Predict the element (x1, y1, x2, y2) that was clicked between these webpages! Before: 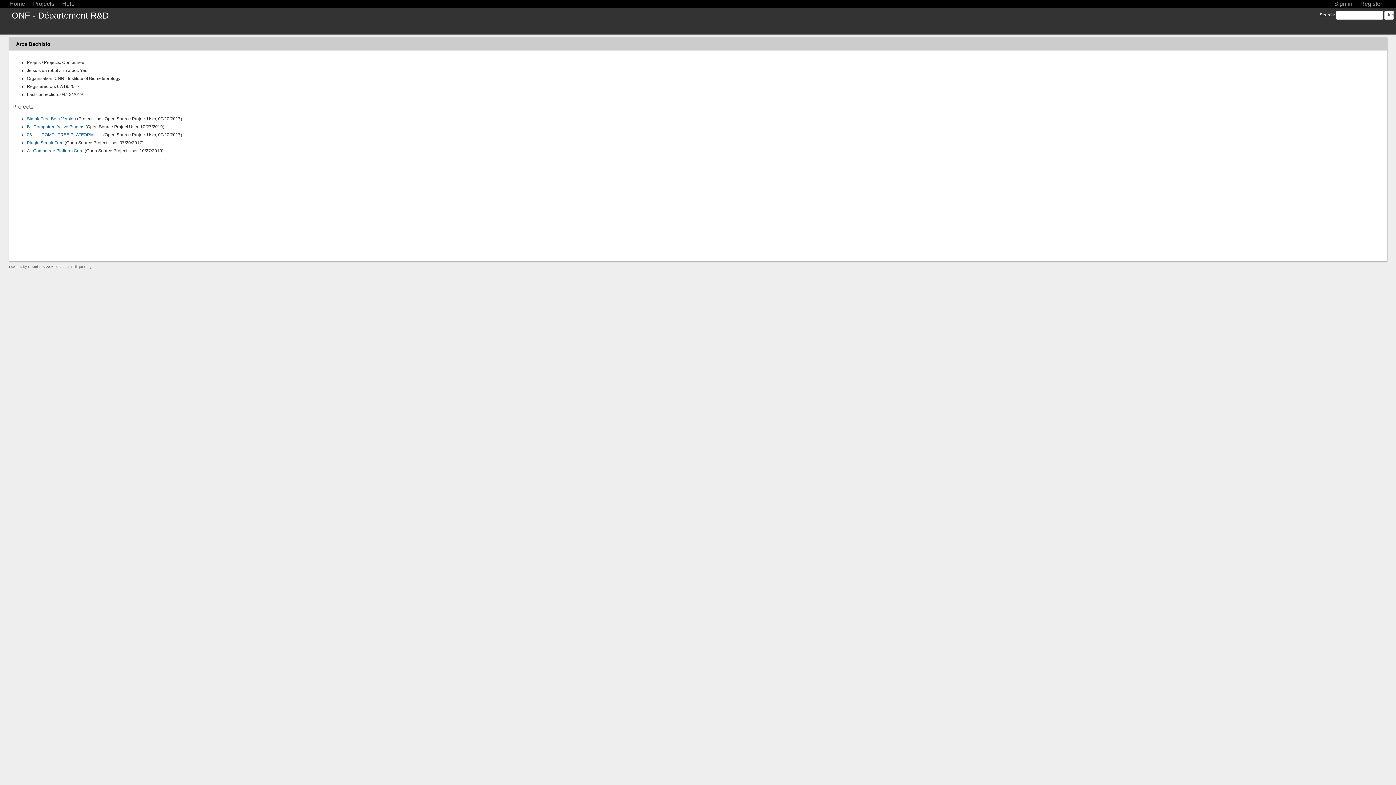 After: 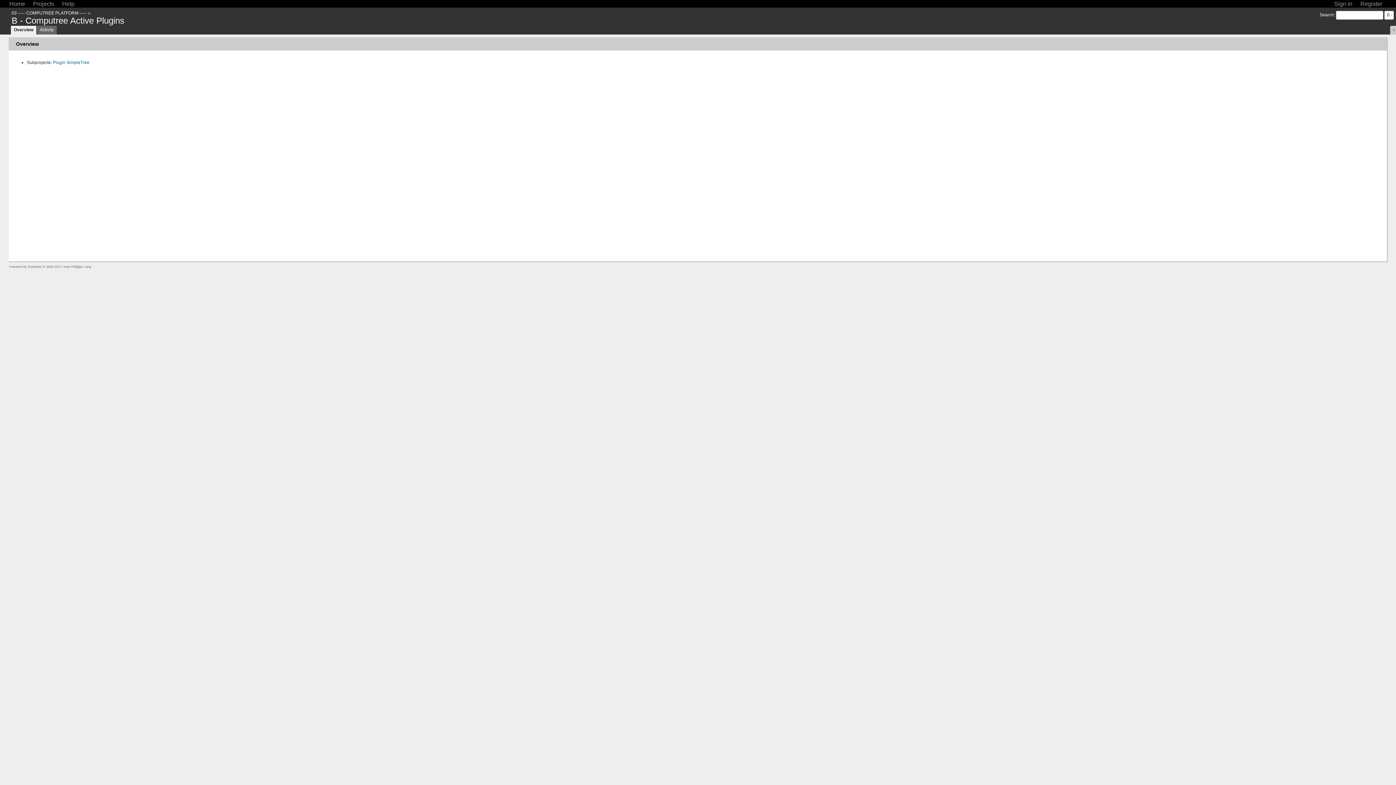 Action: bbox: (26, 124, 84, 129) label: B - Computree Active Plugins